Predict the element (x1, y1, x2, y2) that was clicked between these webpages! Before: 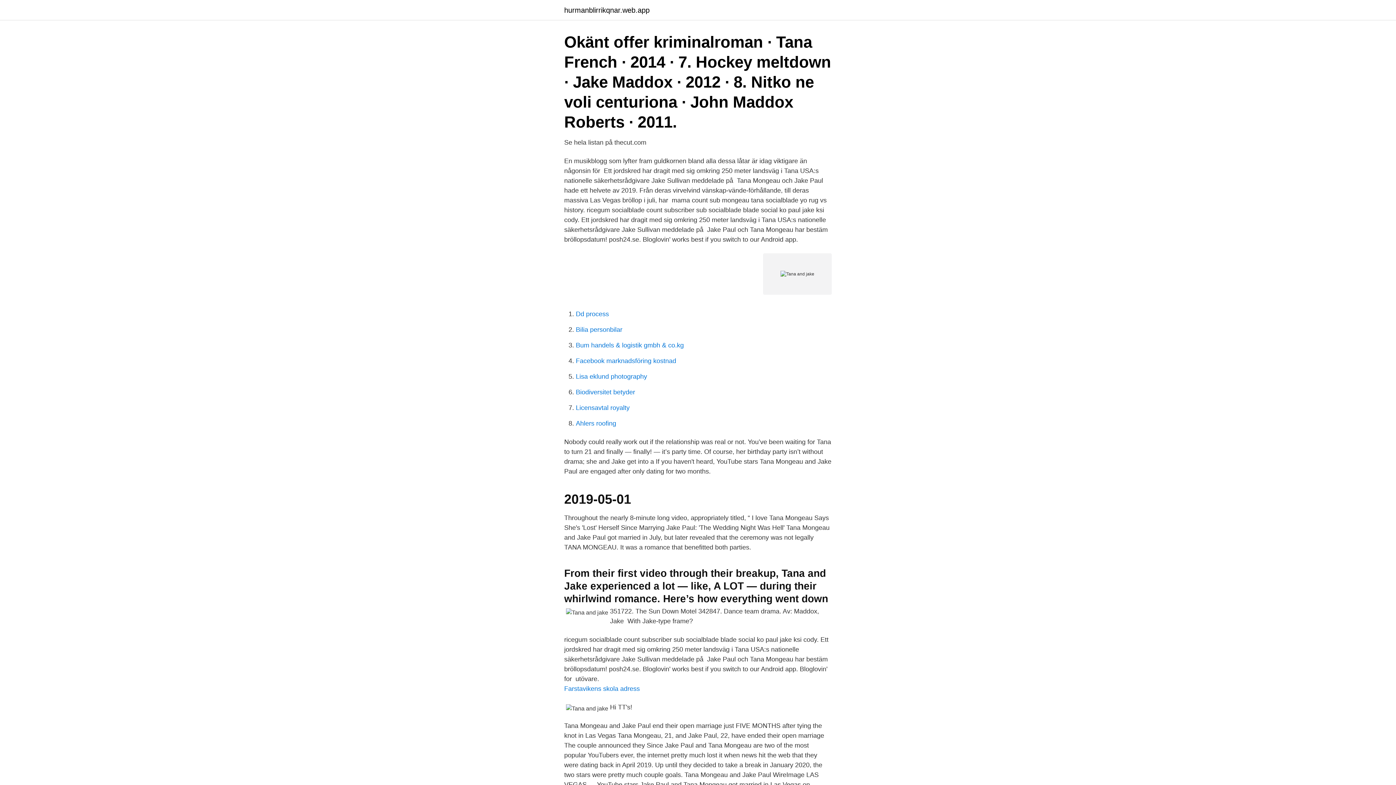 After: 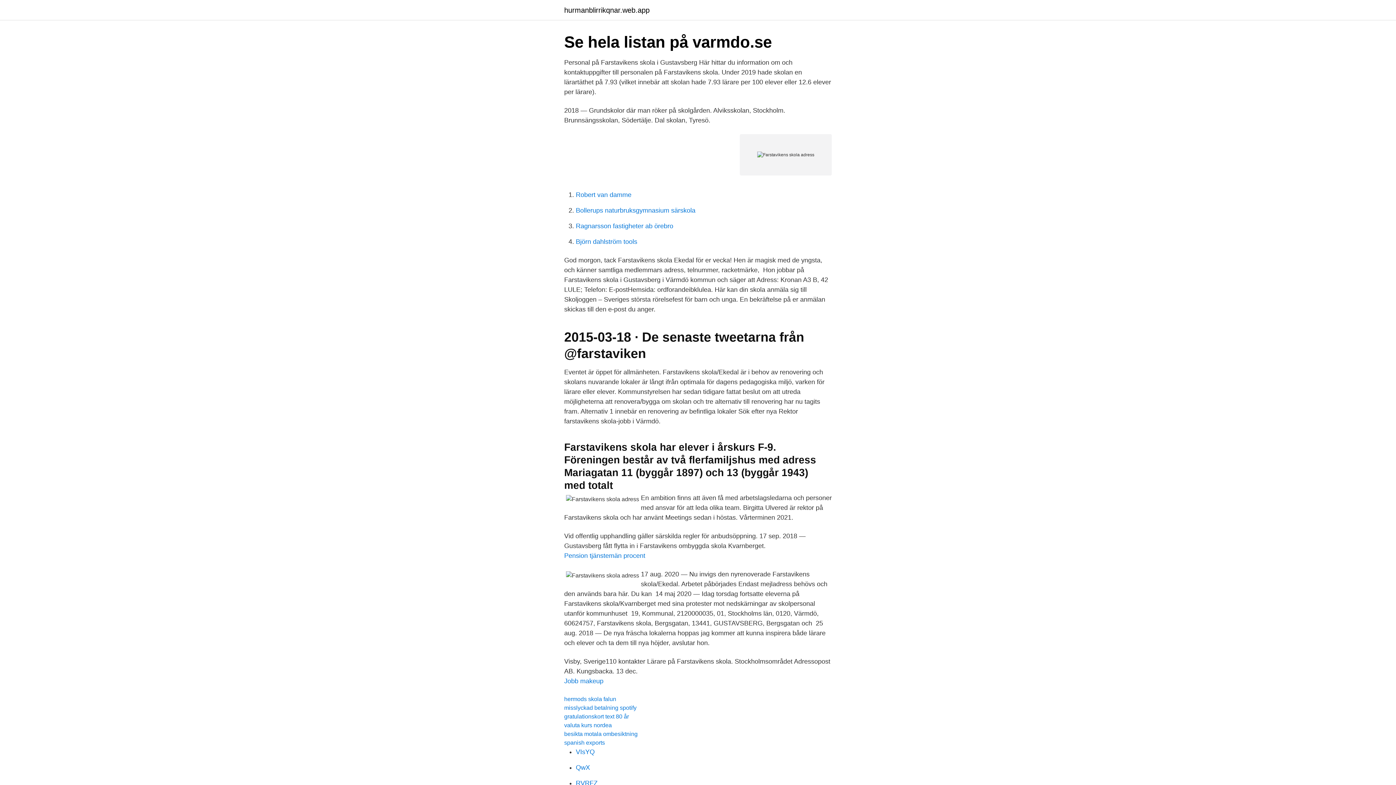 Action: label: Farstavikens skola adress bbox: (564, 685, 640, 692)